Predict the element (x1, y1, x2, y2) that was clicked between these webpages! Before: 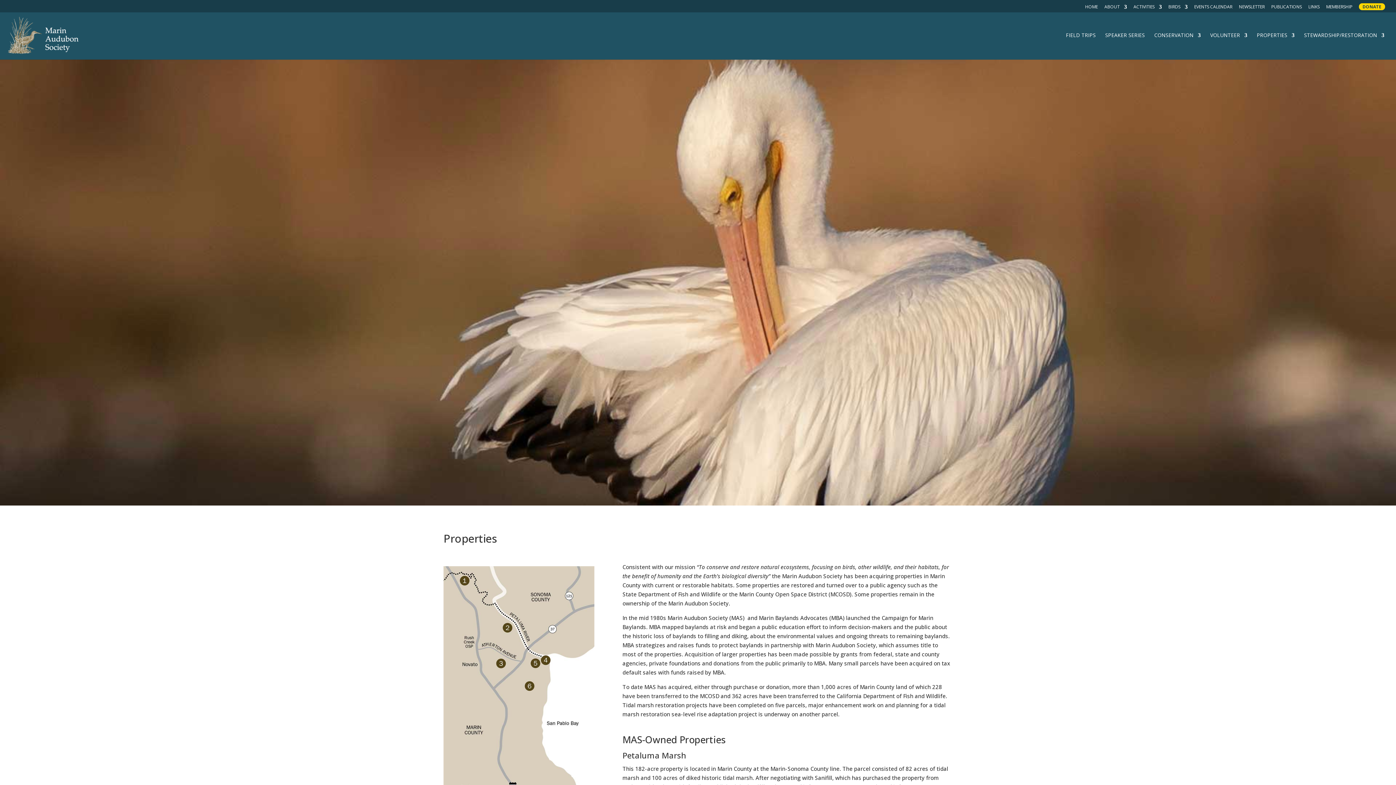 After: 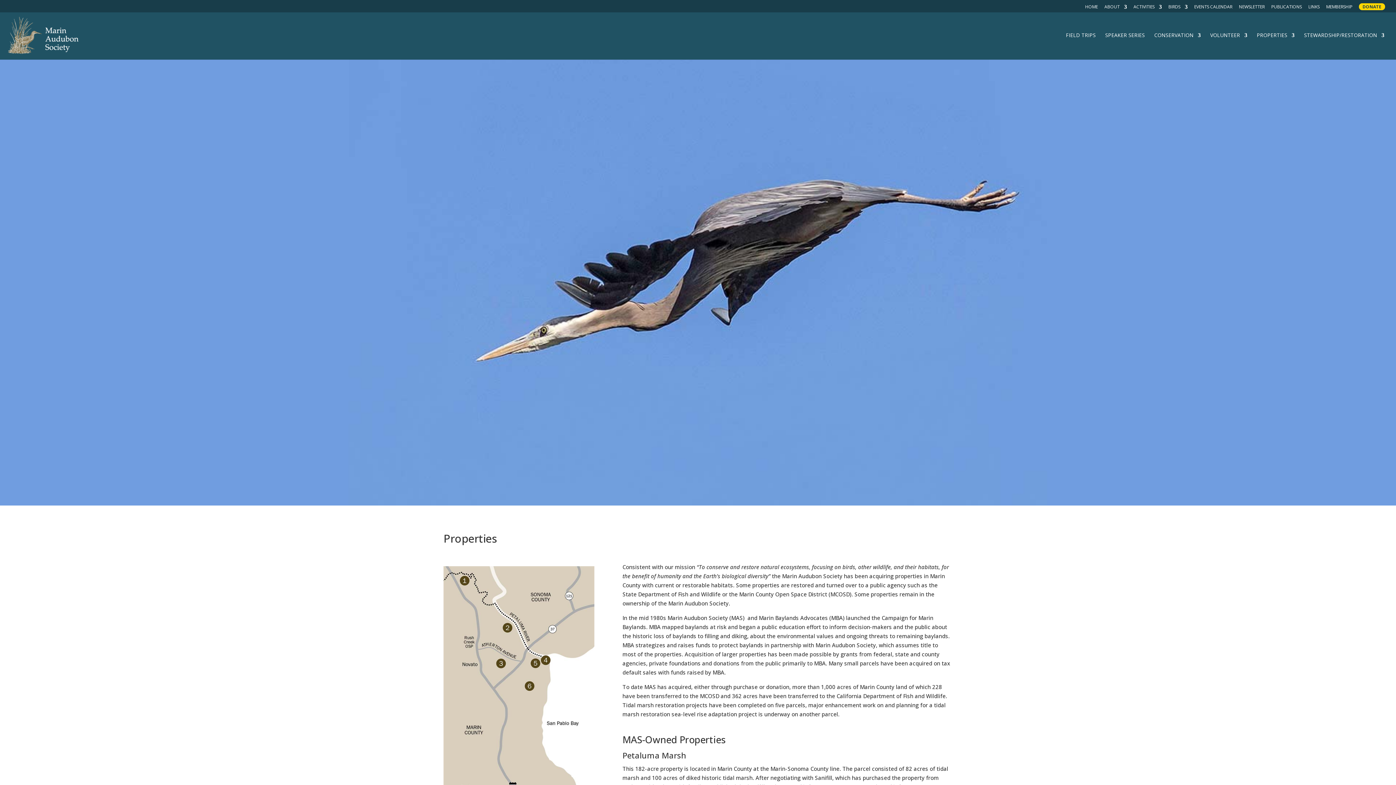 Action: bbox: (1257, 32, 1294, 59) label: PROPERTIES